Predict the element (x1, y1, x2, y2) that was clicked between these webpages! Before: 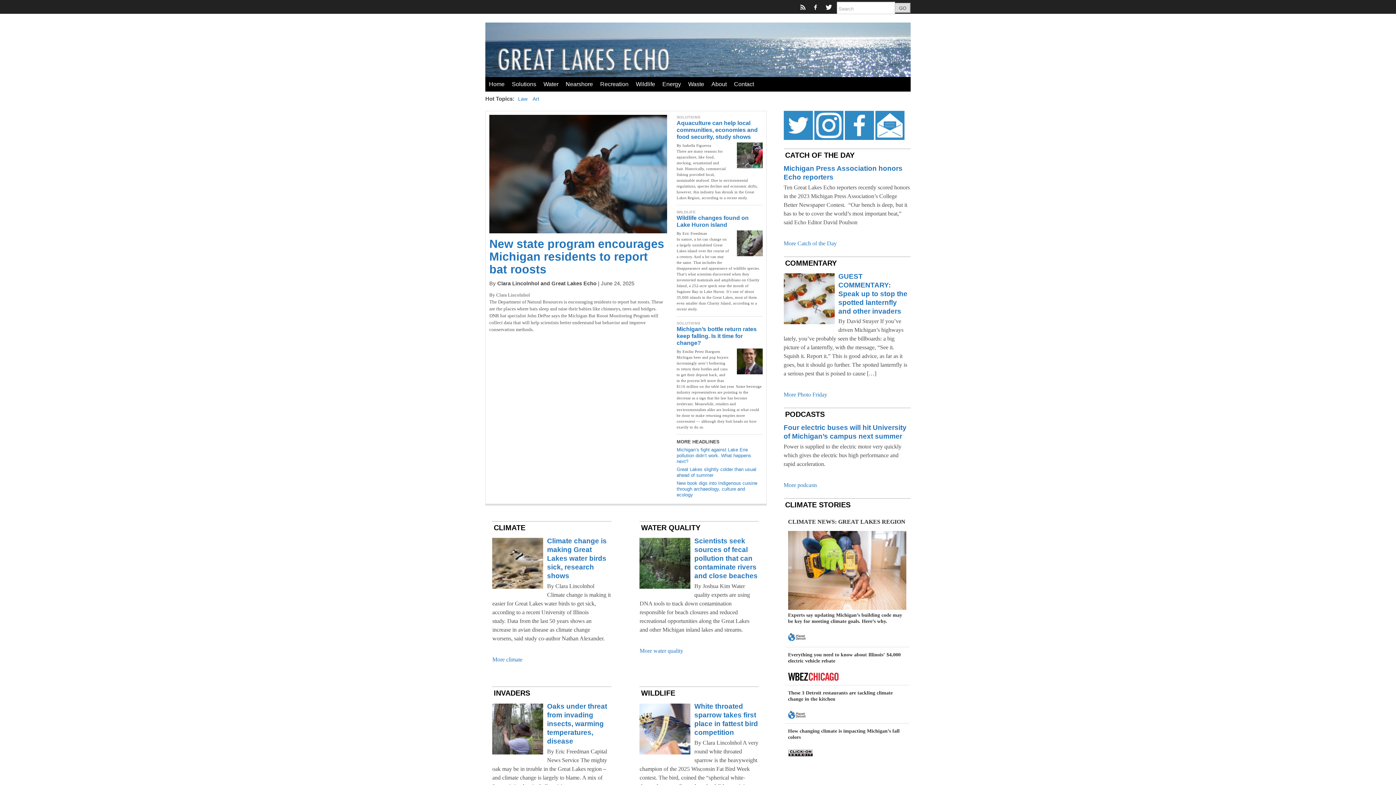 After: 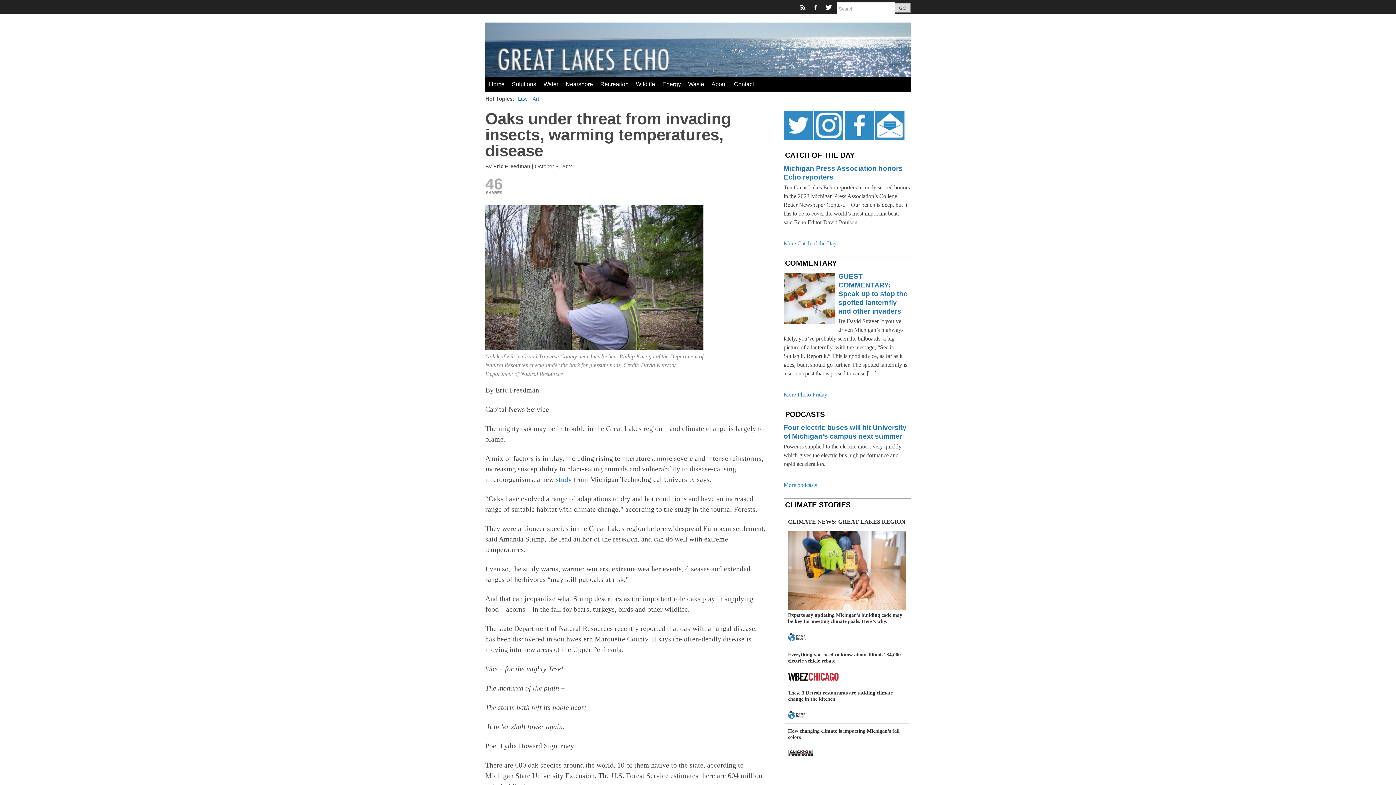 Action: label: Oaks under threat from invading insects, warming temperatures, disease  bbox: (547, 703, 607, 745)